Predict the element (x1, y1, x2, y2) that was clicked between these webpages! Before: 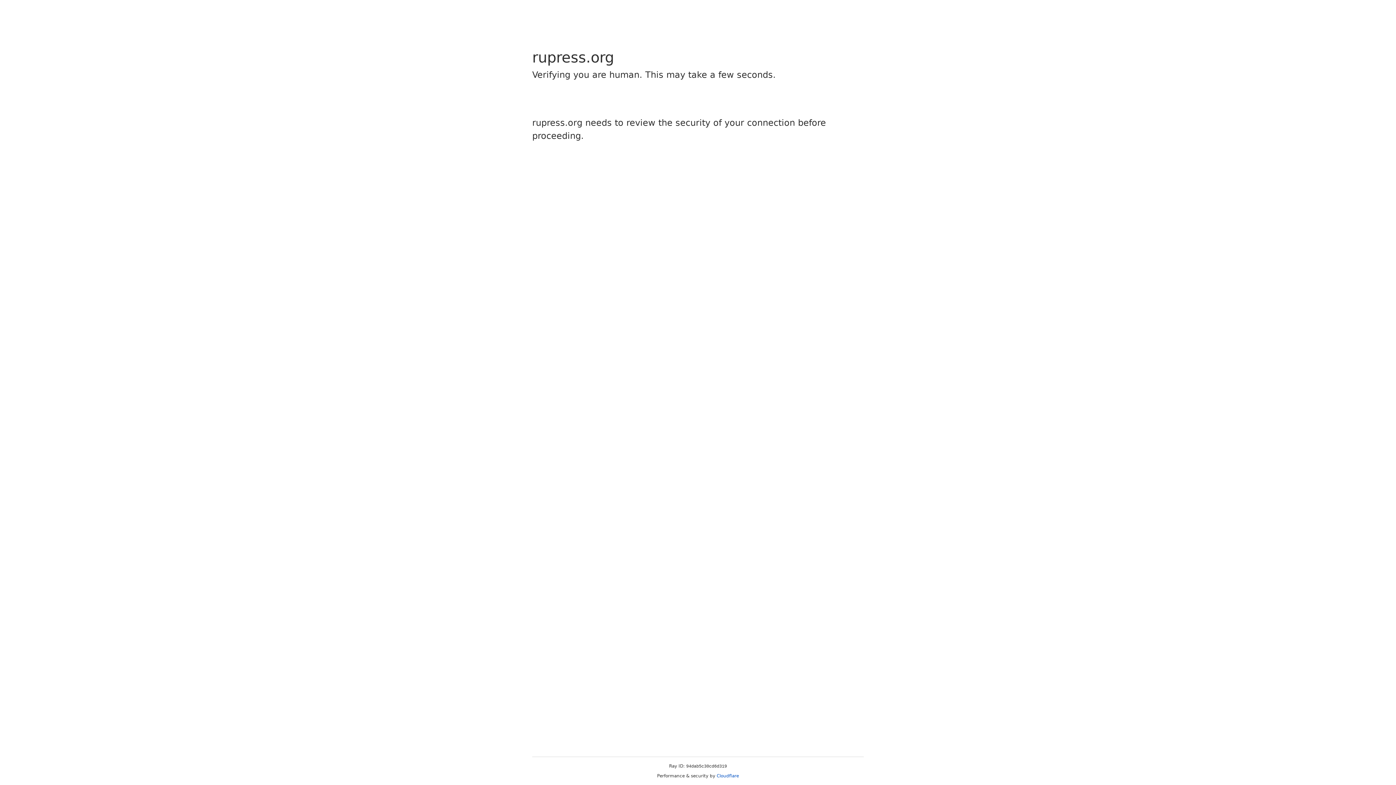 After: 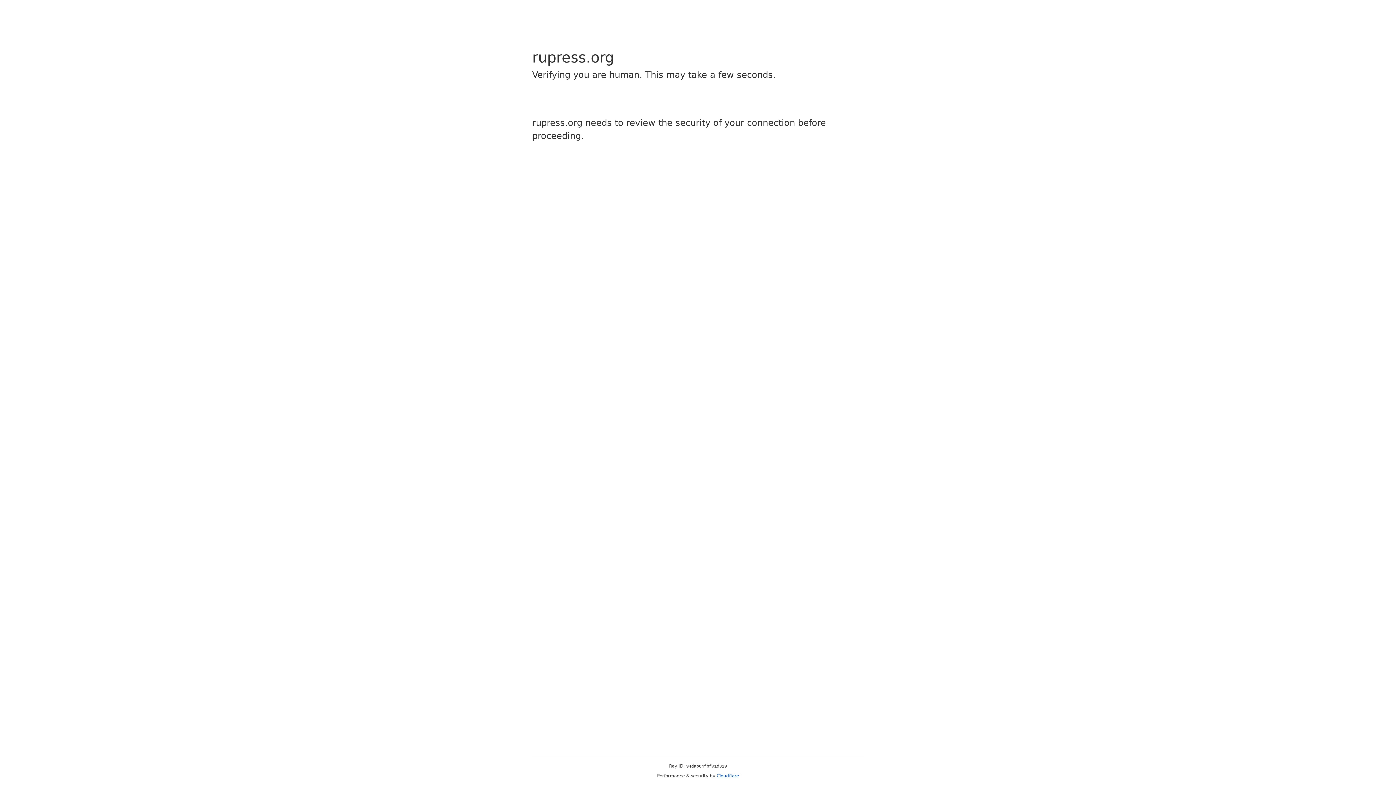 Action: label: Cloudflare bbox: (716, 773, 739, 778)